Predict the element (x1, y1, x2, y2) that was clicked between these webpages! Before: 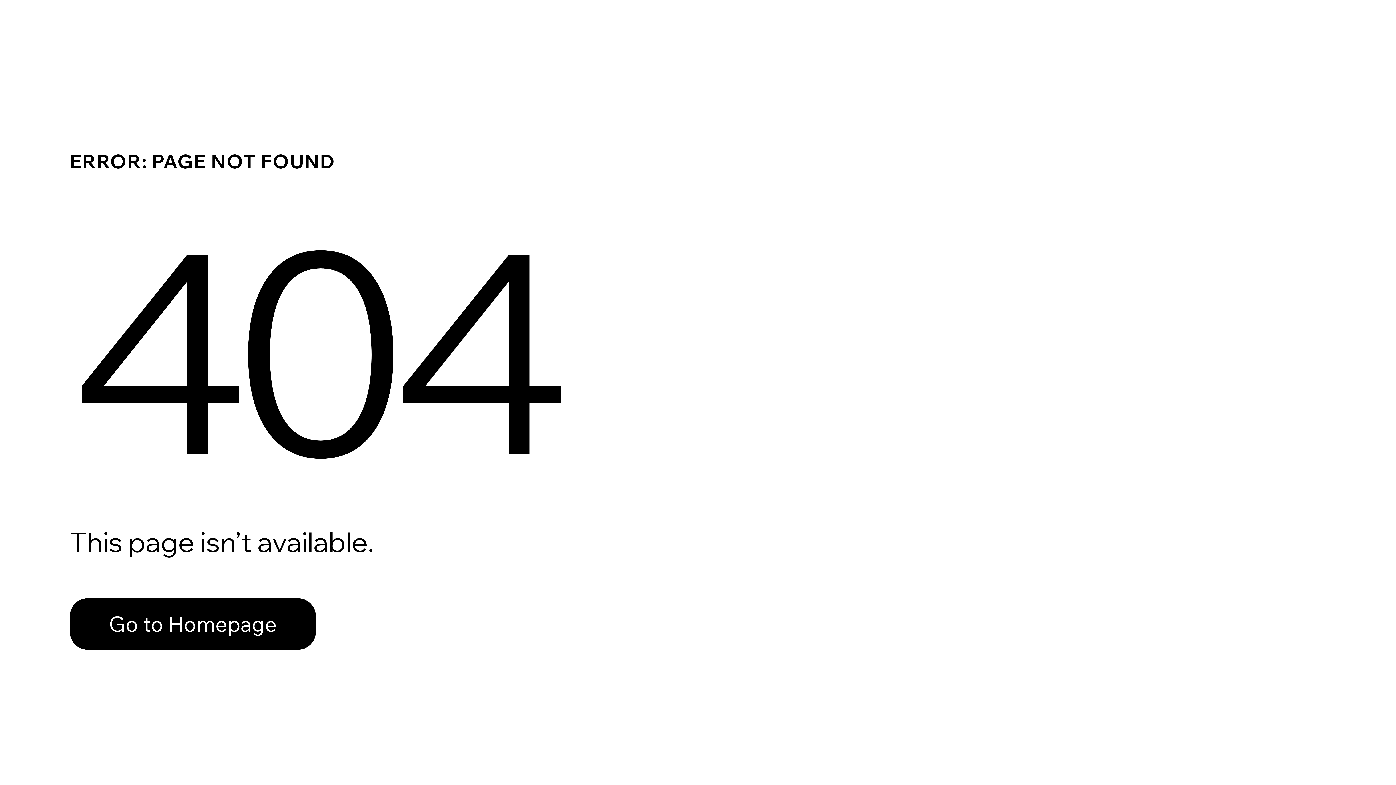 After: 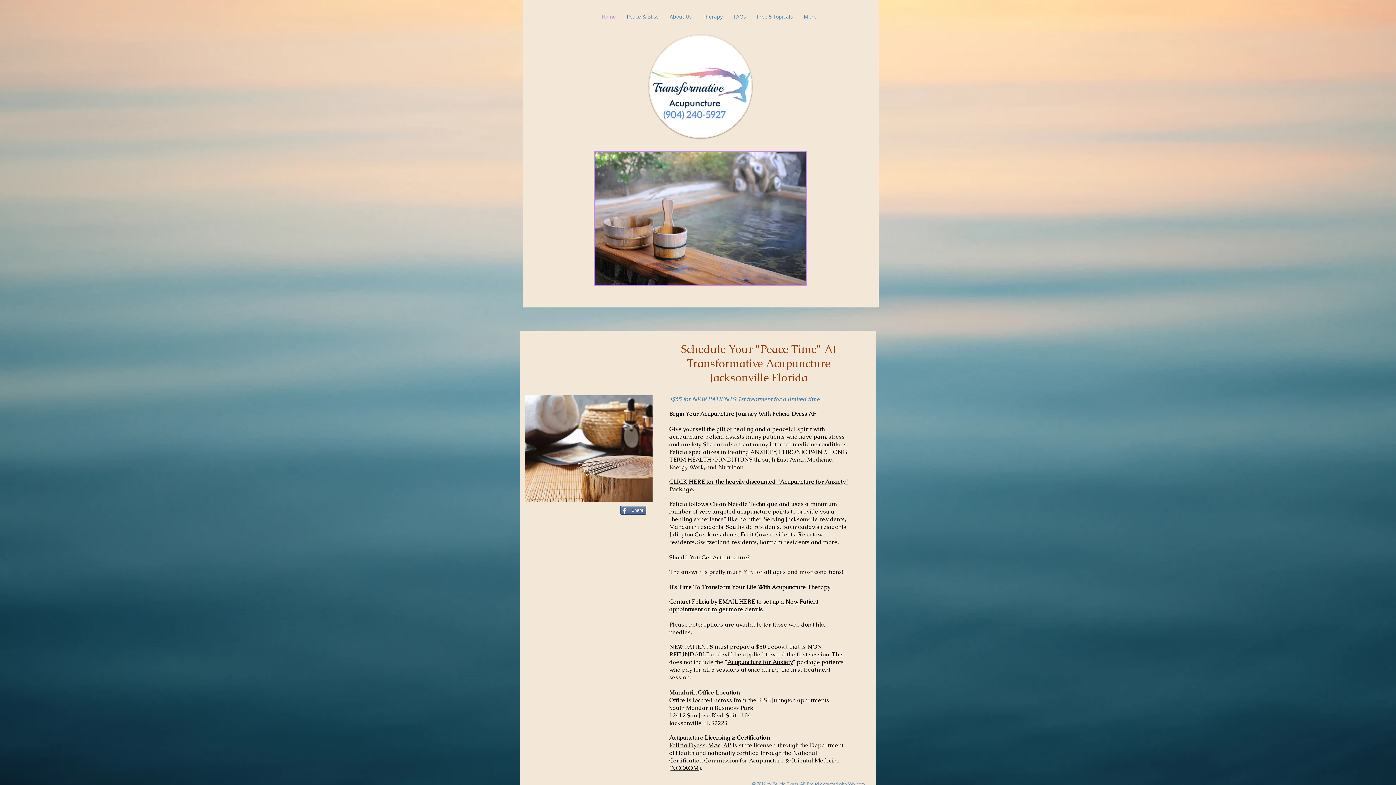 Action: label: Go to Homepage bbox: (69, 582, 768, 659)